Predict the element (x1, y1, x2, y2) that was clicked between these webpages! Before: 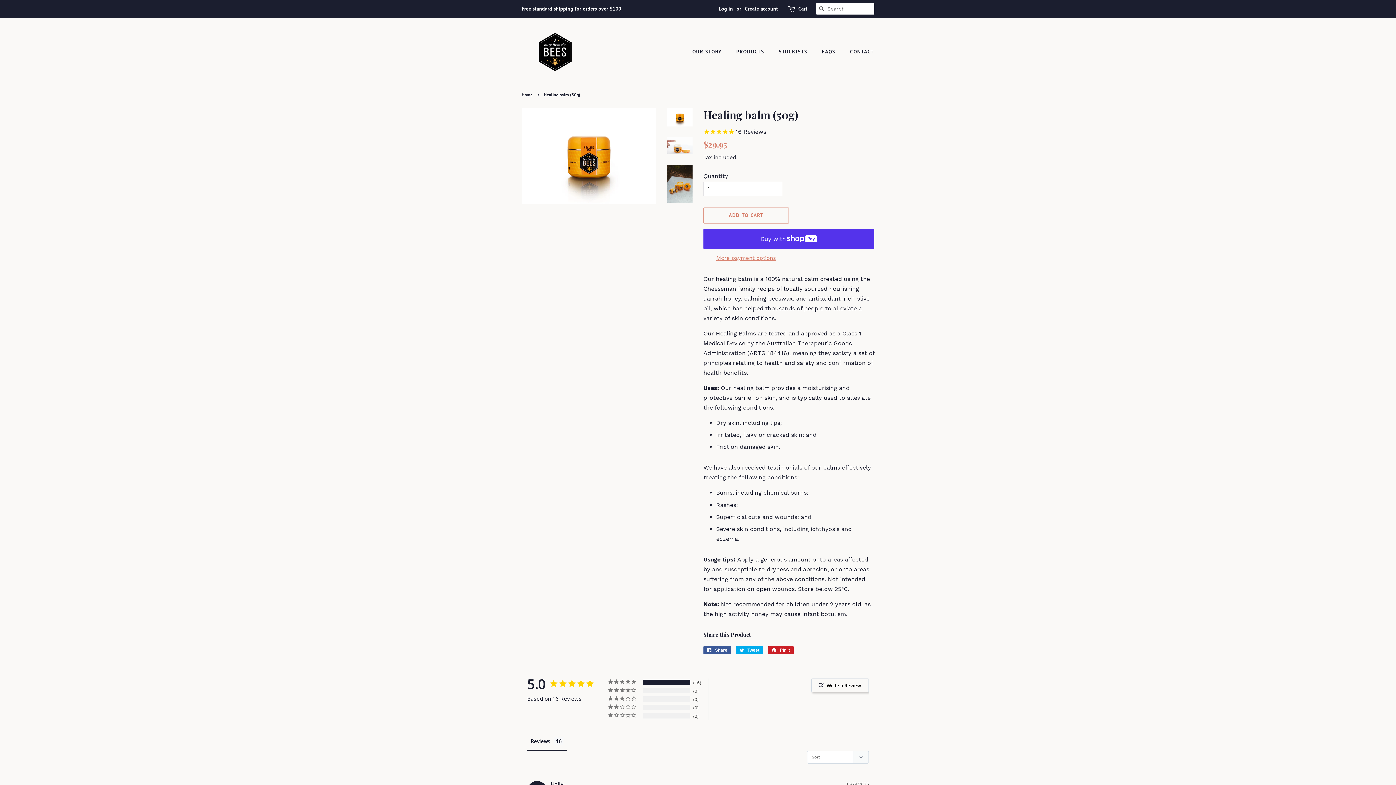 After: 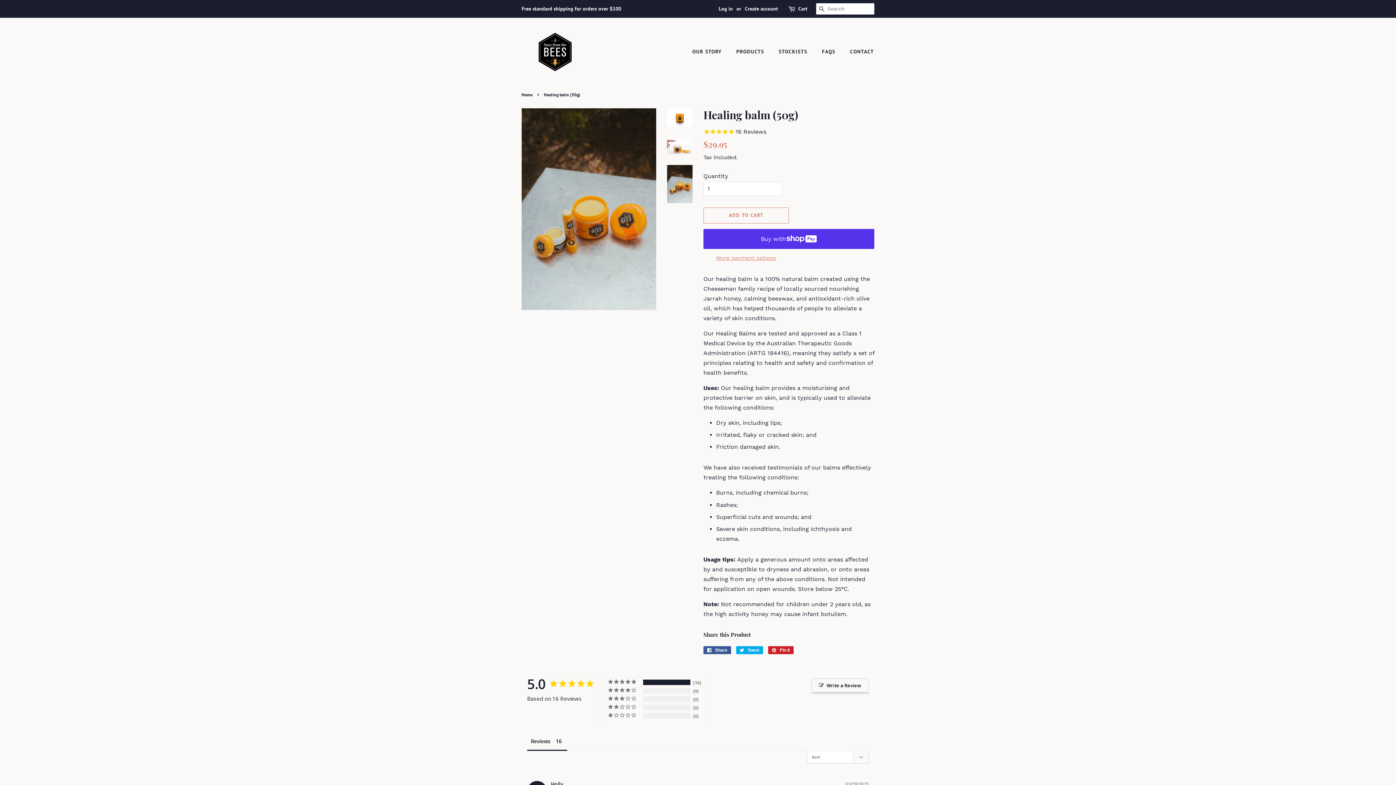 Action: bbox: (667, 165, 692, 203)